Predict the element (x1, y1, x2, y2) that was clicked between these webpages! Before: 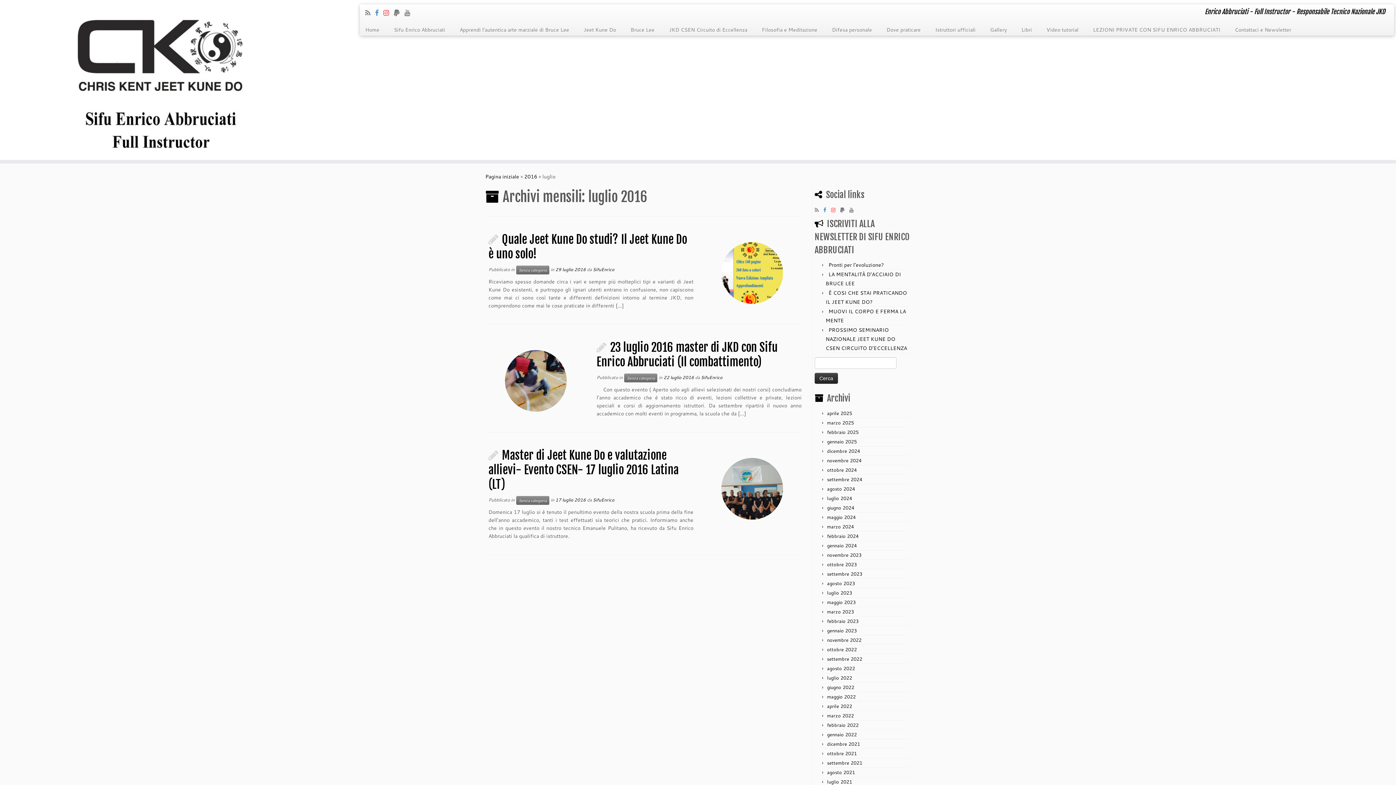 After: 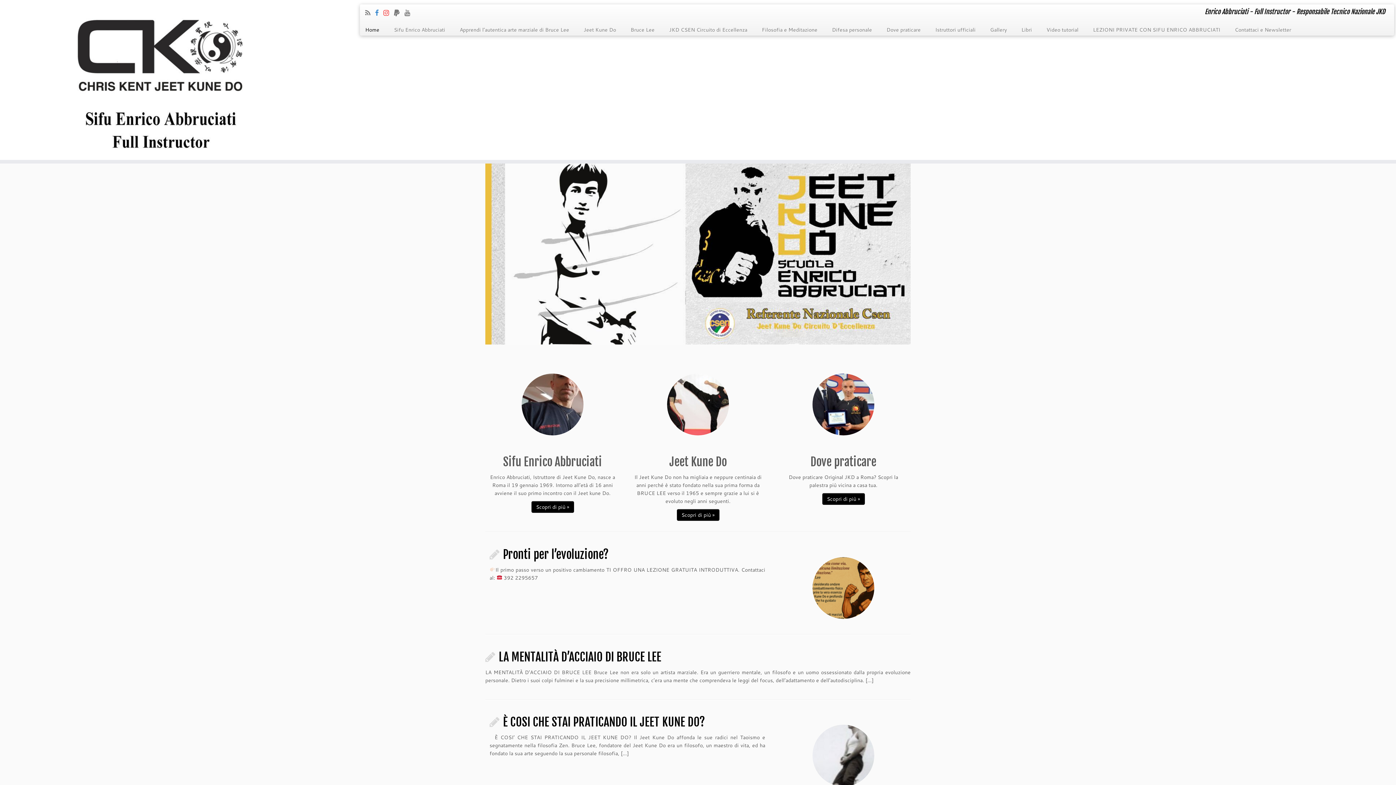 Action: bbox: (0, 3, 322, 156)